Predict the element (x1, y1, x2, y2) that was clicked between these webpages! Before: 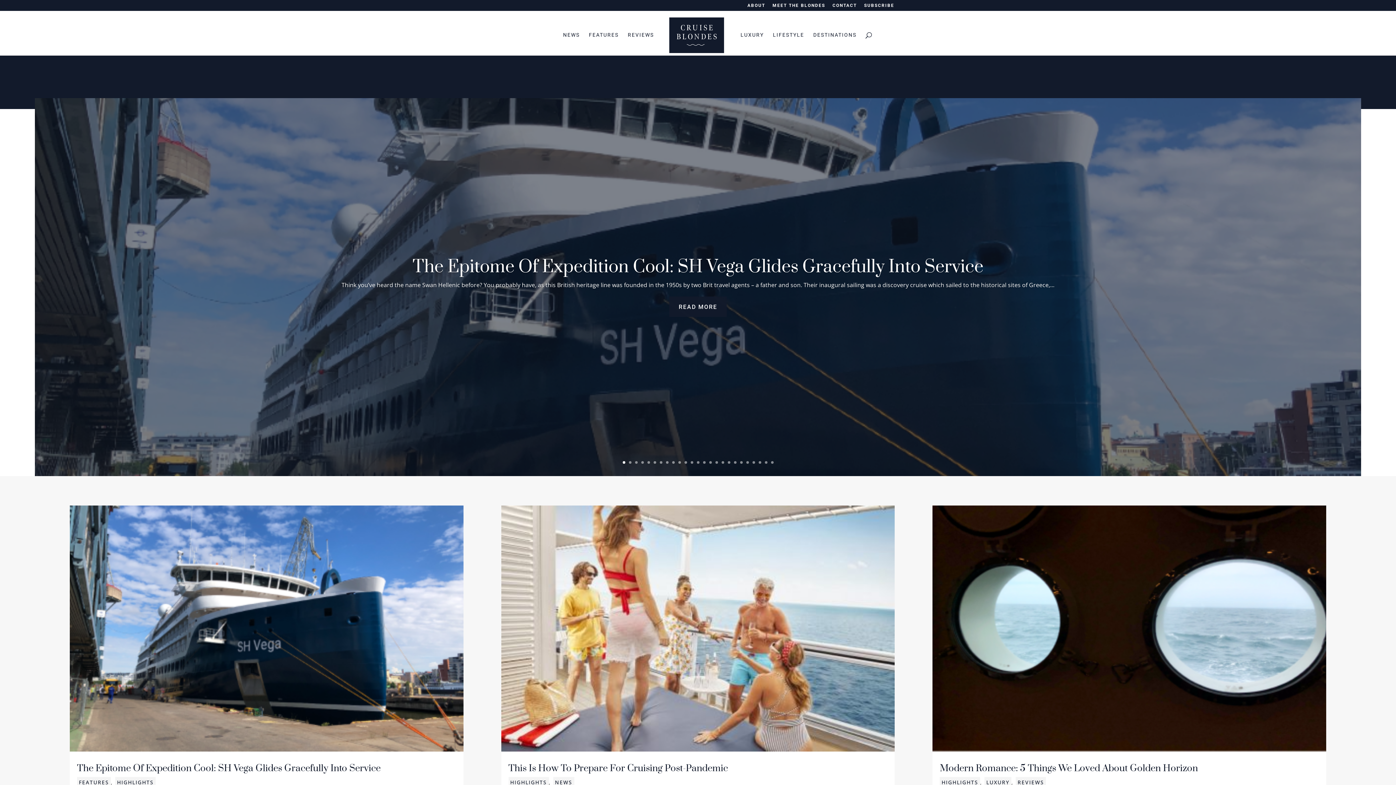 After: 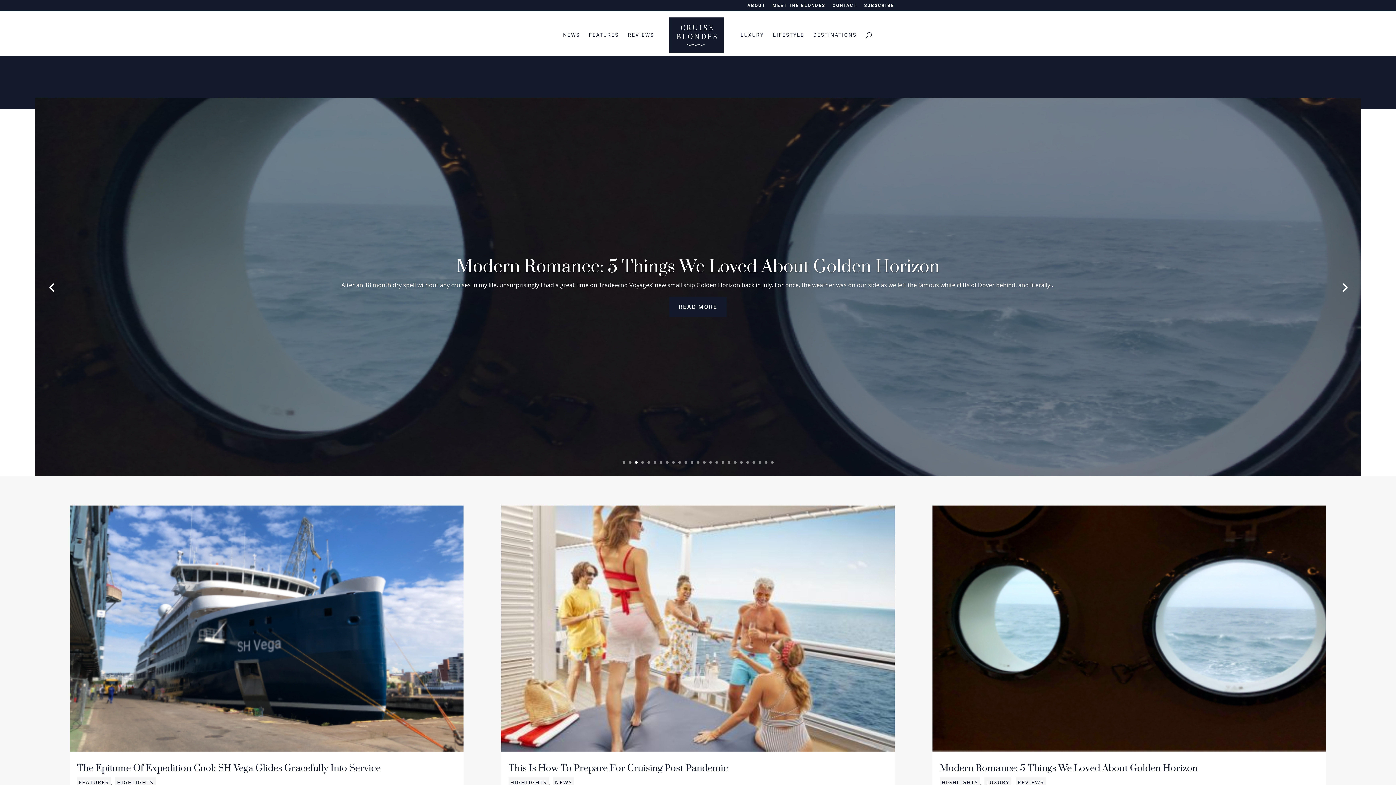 Action: label: 3 bbox: (635, 461, 637, 464)